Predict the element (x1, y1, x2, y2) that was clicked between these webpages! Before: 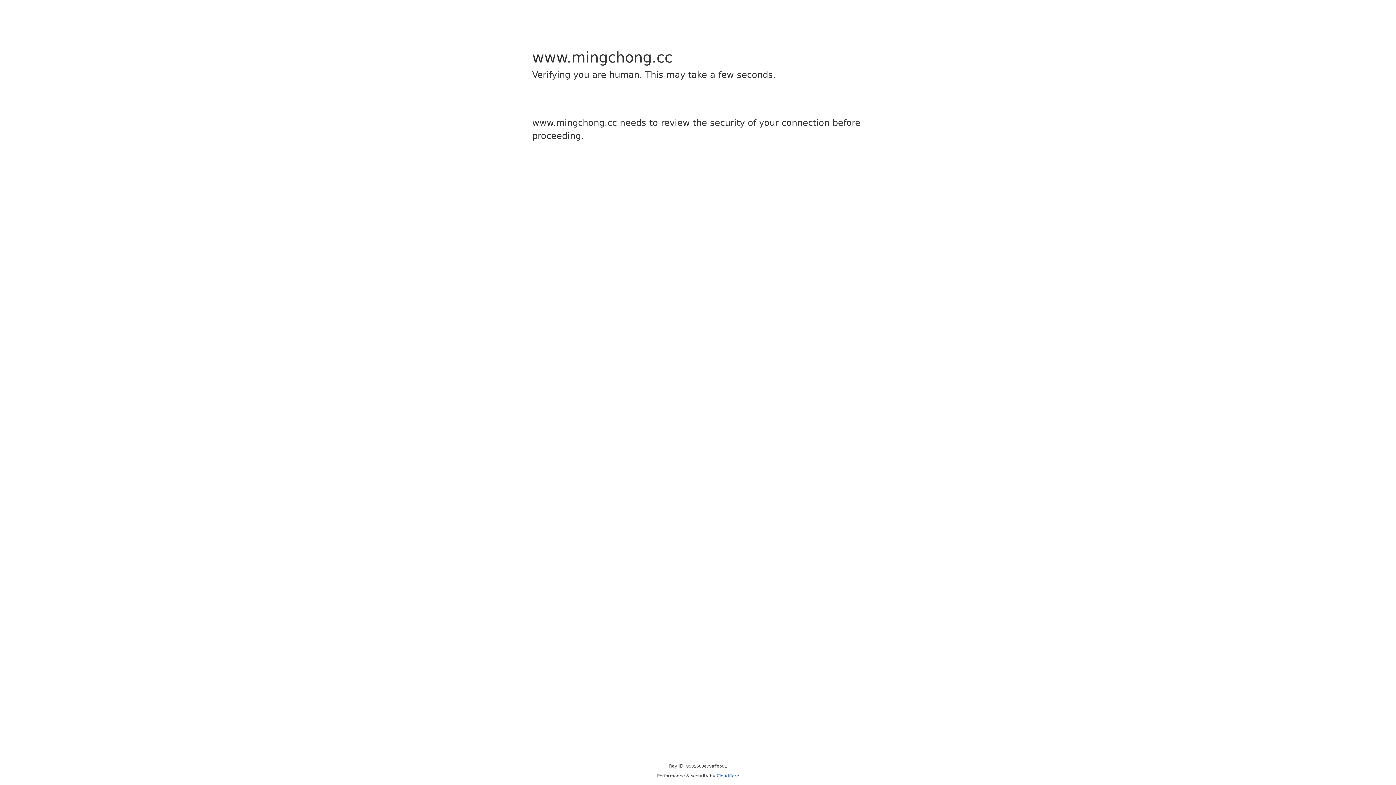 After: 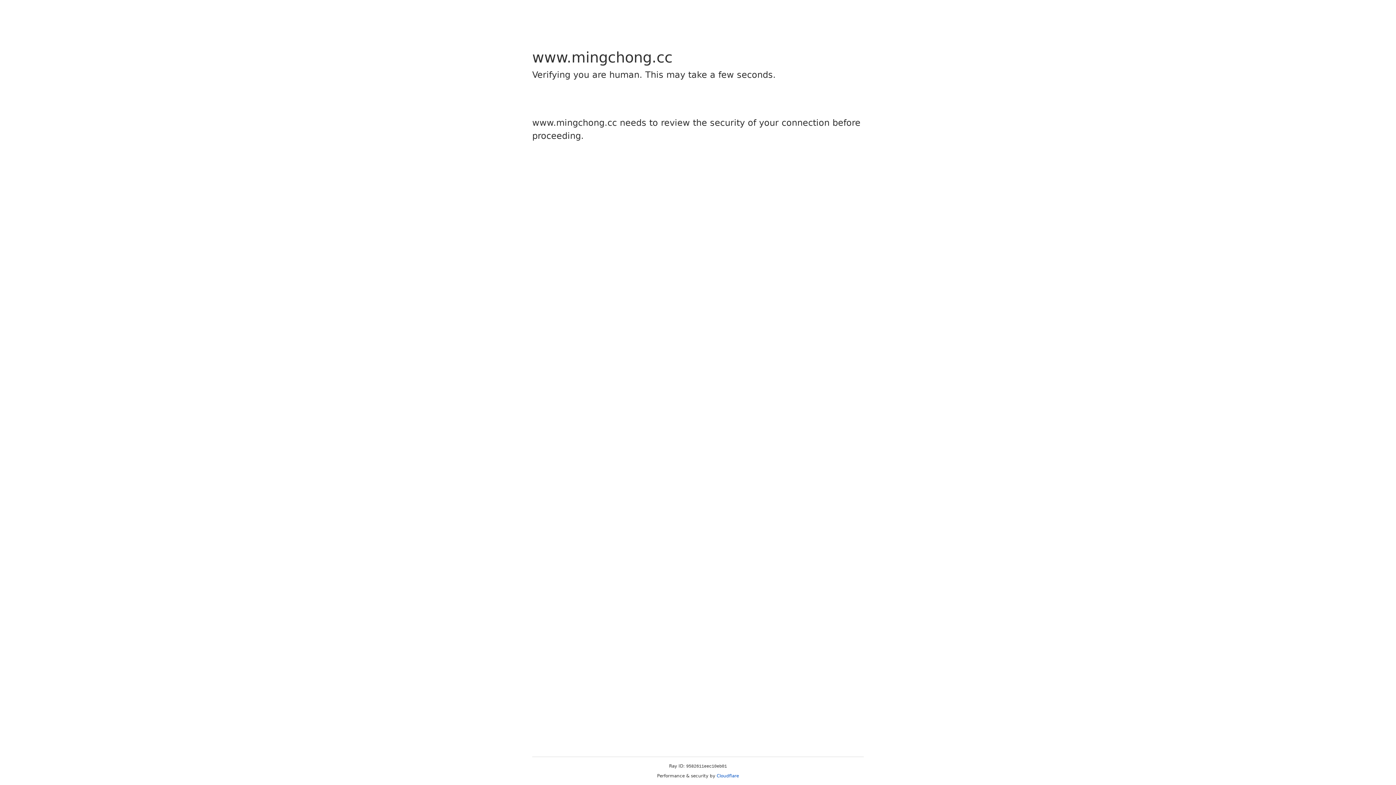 Action: label: Cloudflare bbox: (716, 773, 739, 778)